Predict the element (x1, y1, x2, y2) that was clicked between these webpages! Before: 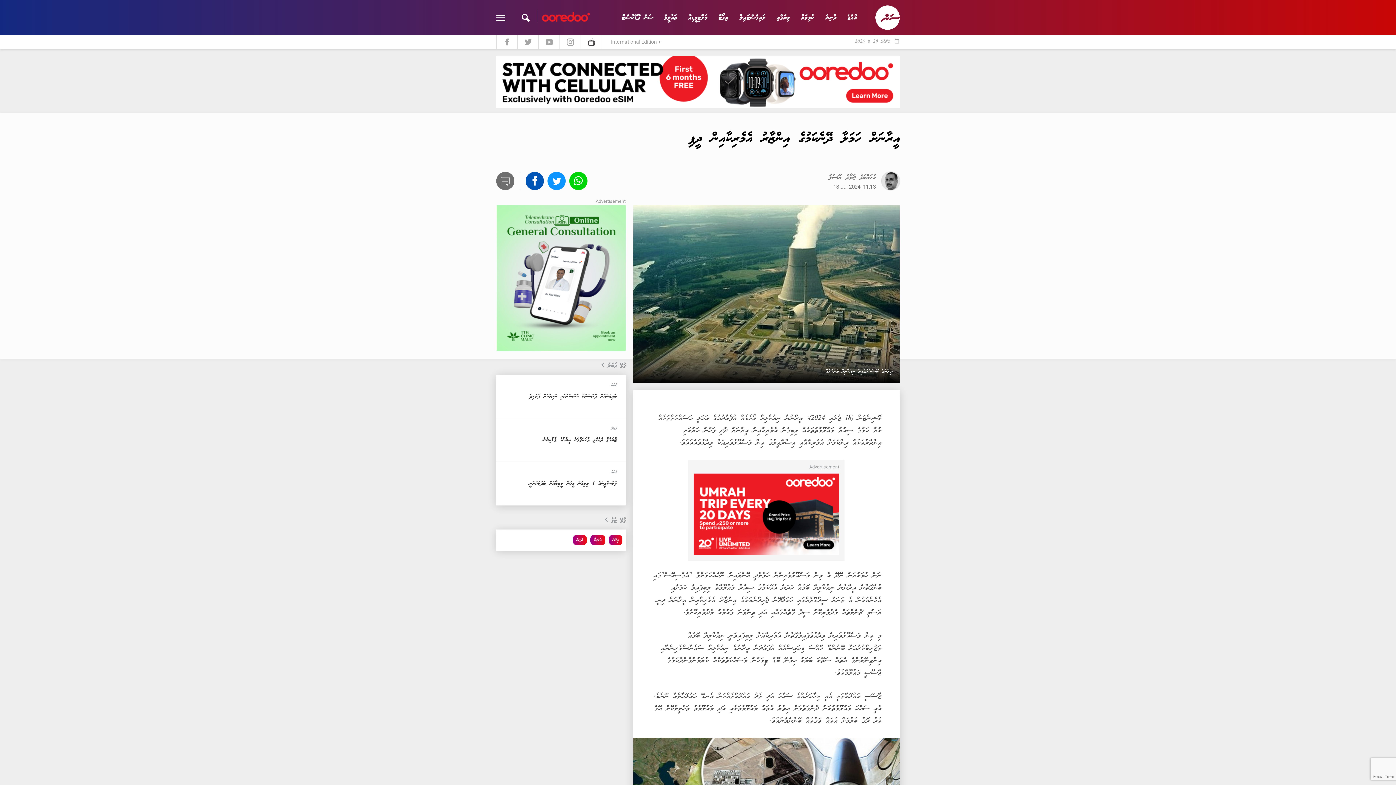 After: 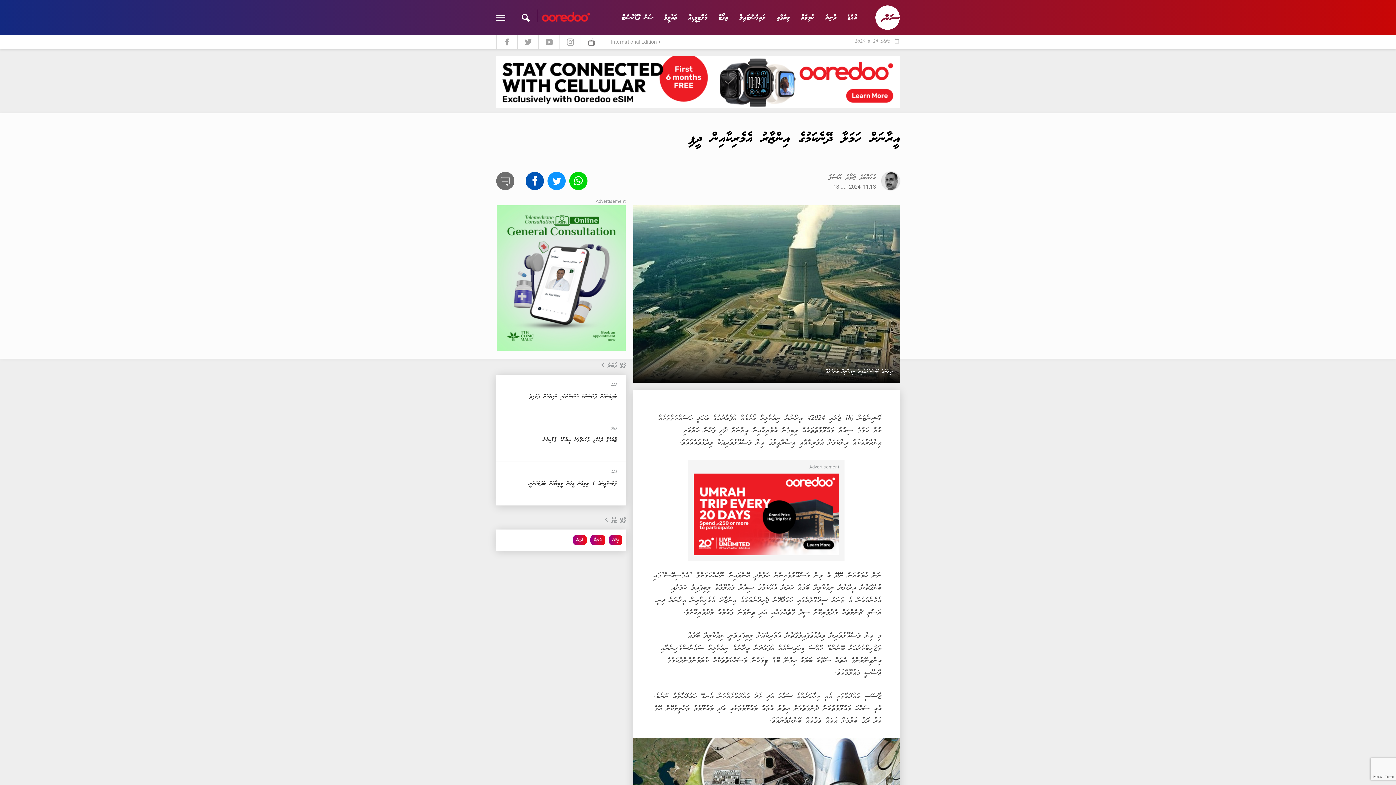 Action: bbox: (580, 35, 601, 48)